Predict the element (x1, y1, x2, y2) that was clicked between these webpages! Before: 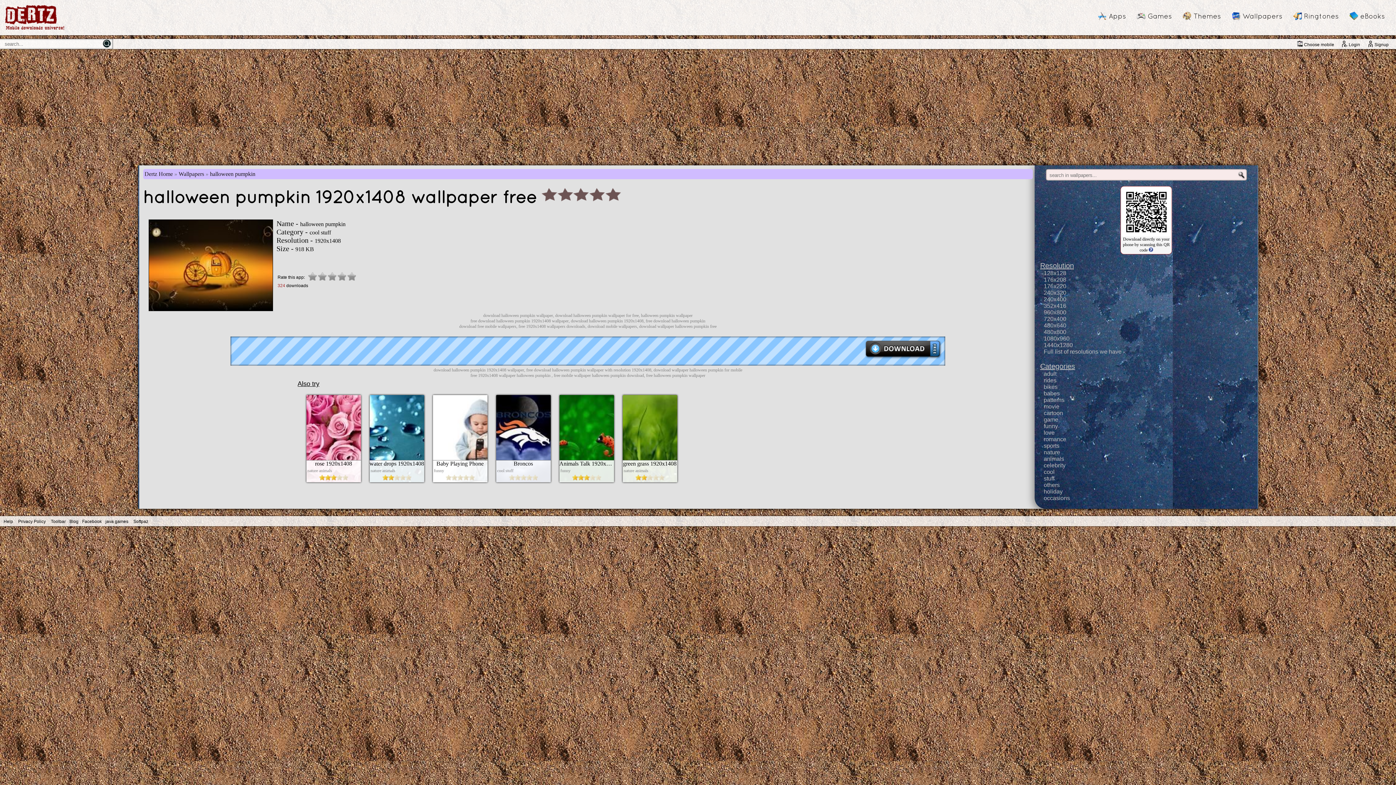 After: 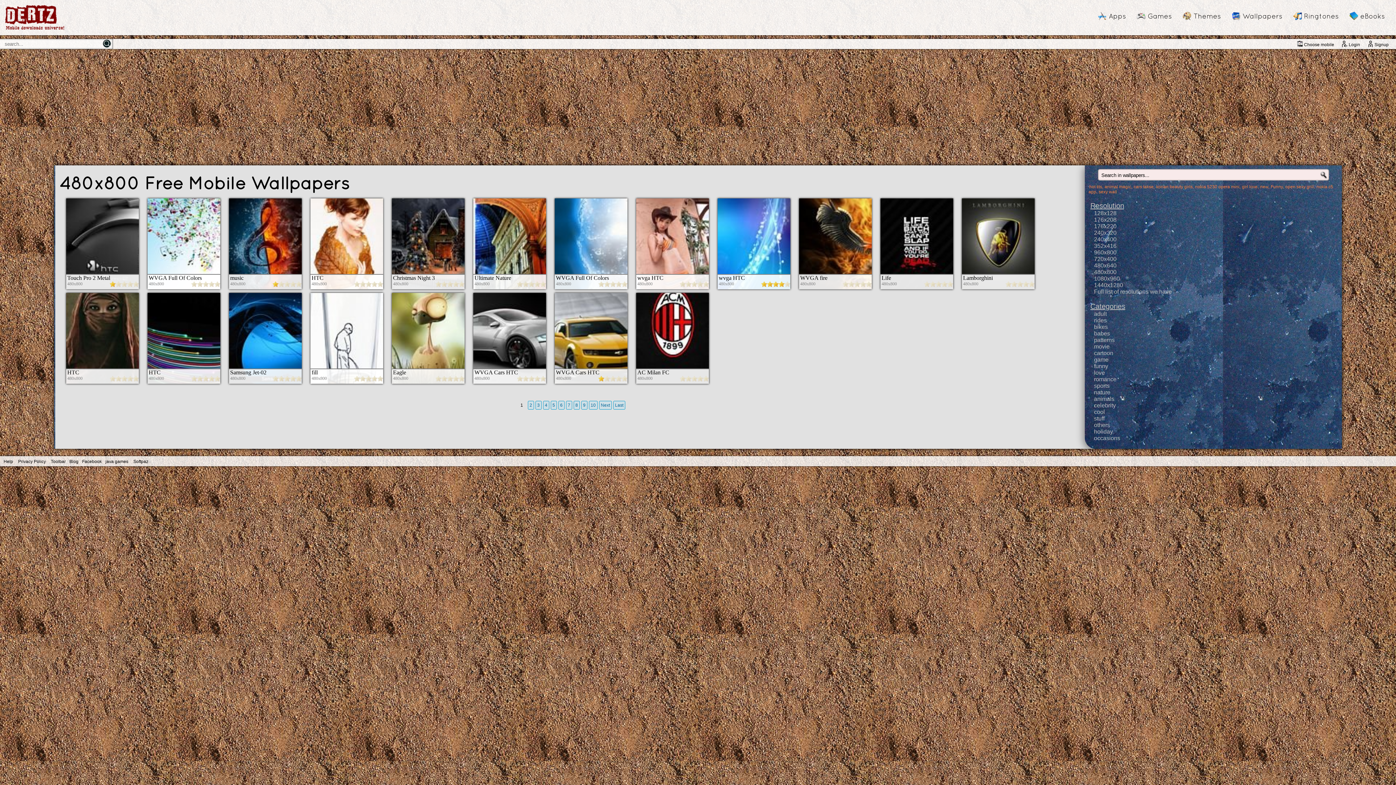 Action: bbox: (1044, 329, 1258, 335) label: 480x800